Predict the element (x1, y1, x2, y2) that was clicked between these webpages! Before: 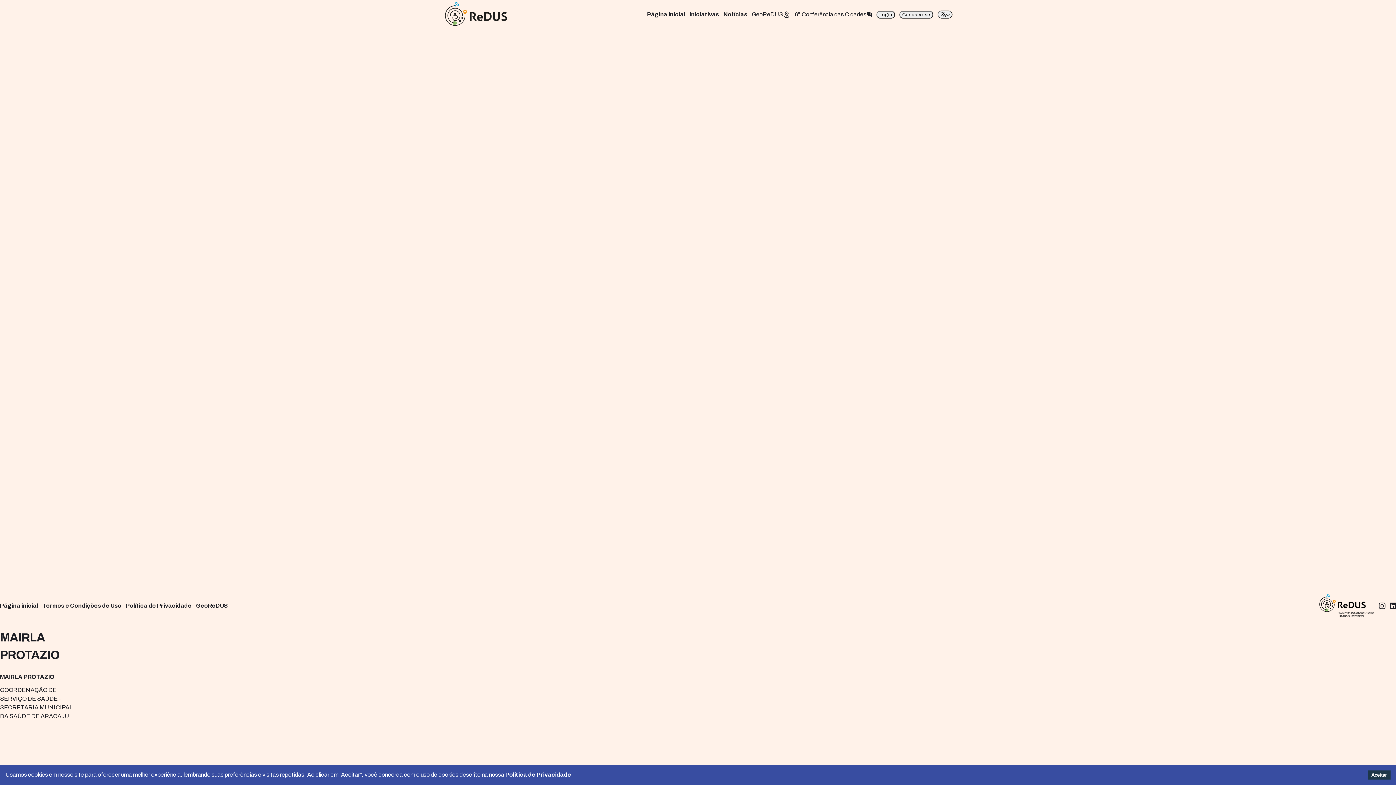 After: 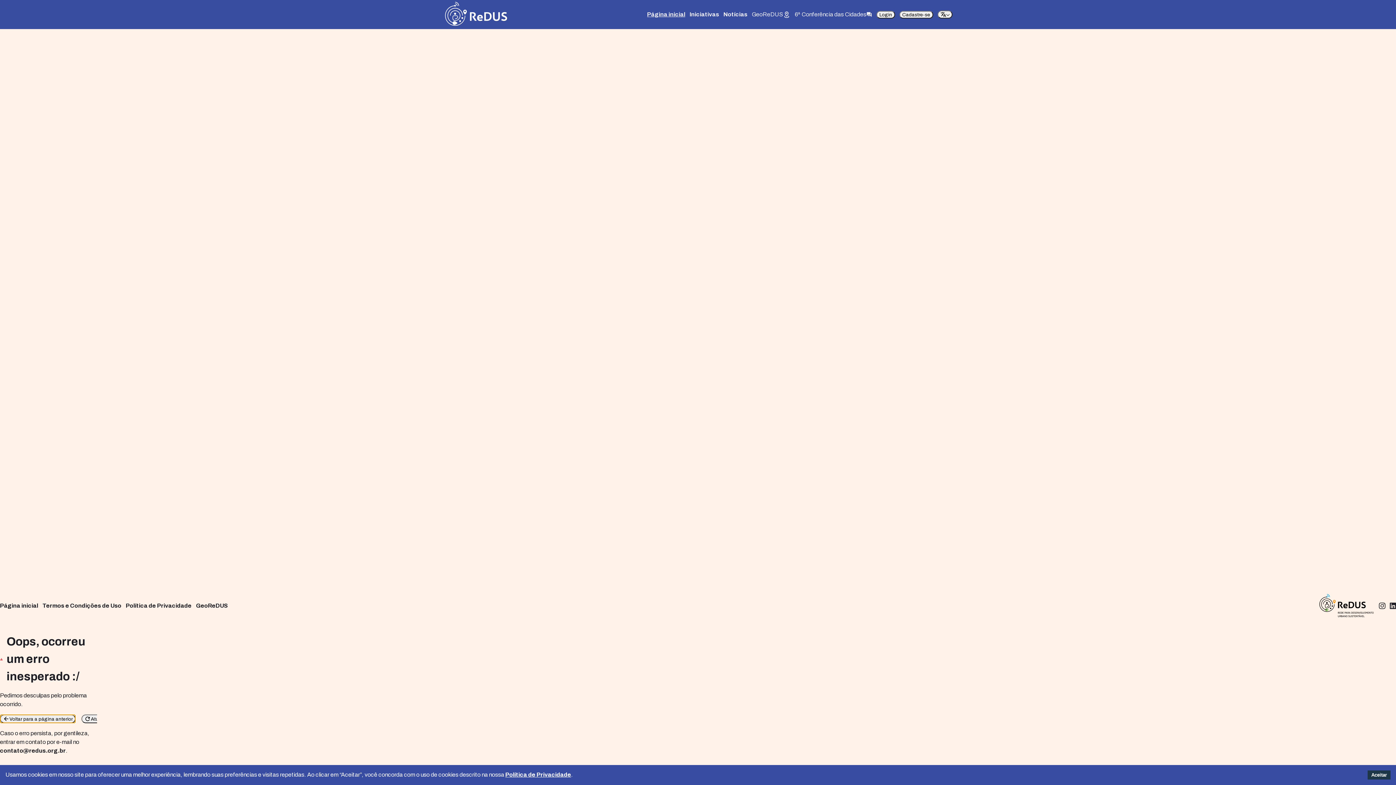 Action: label: Página inicial bbox: (647, 10, 685, 18)